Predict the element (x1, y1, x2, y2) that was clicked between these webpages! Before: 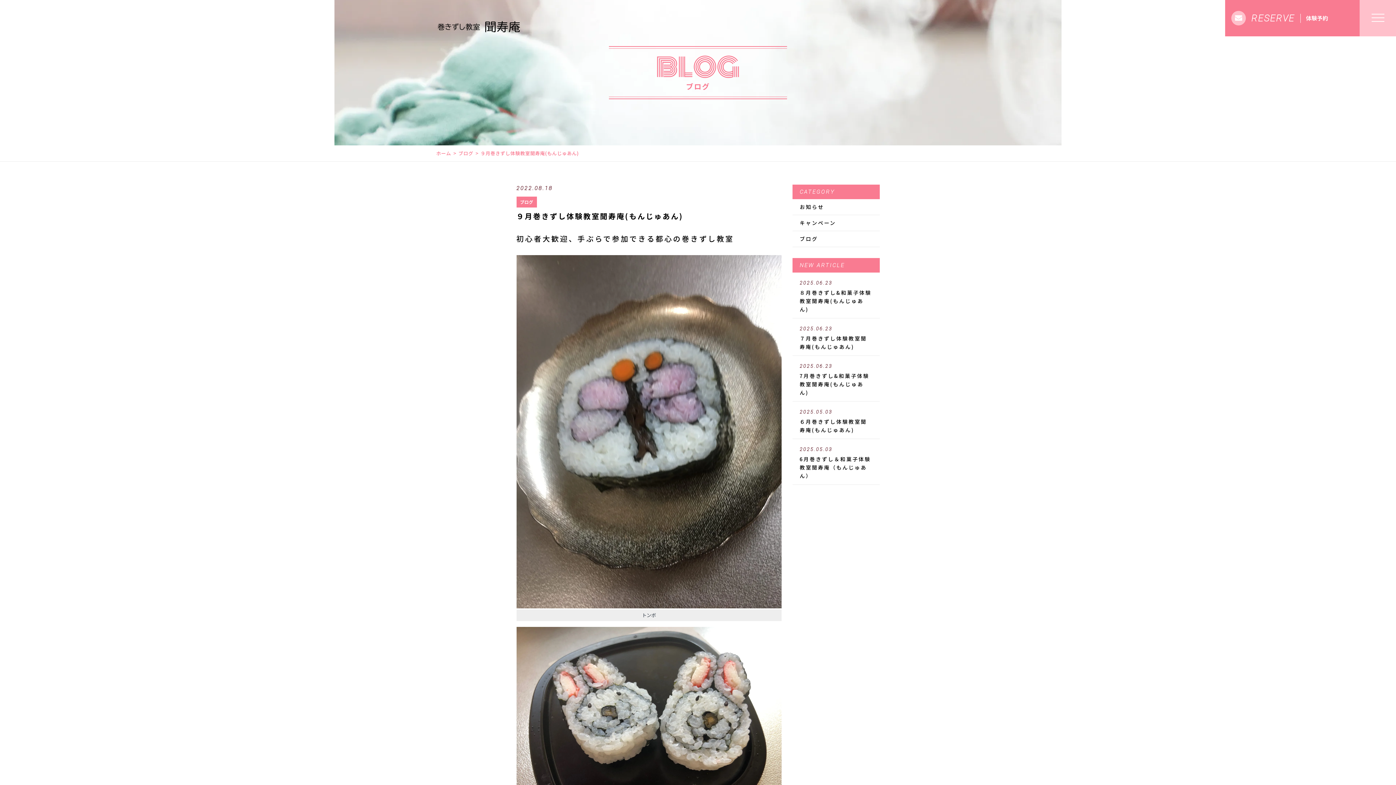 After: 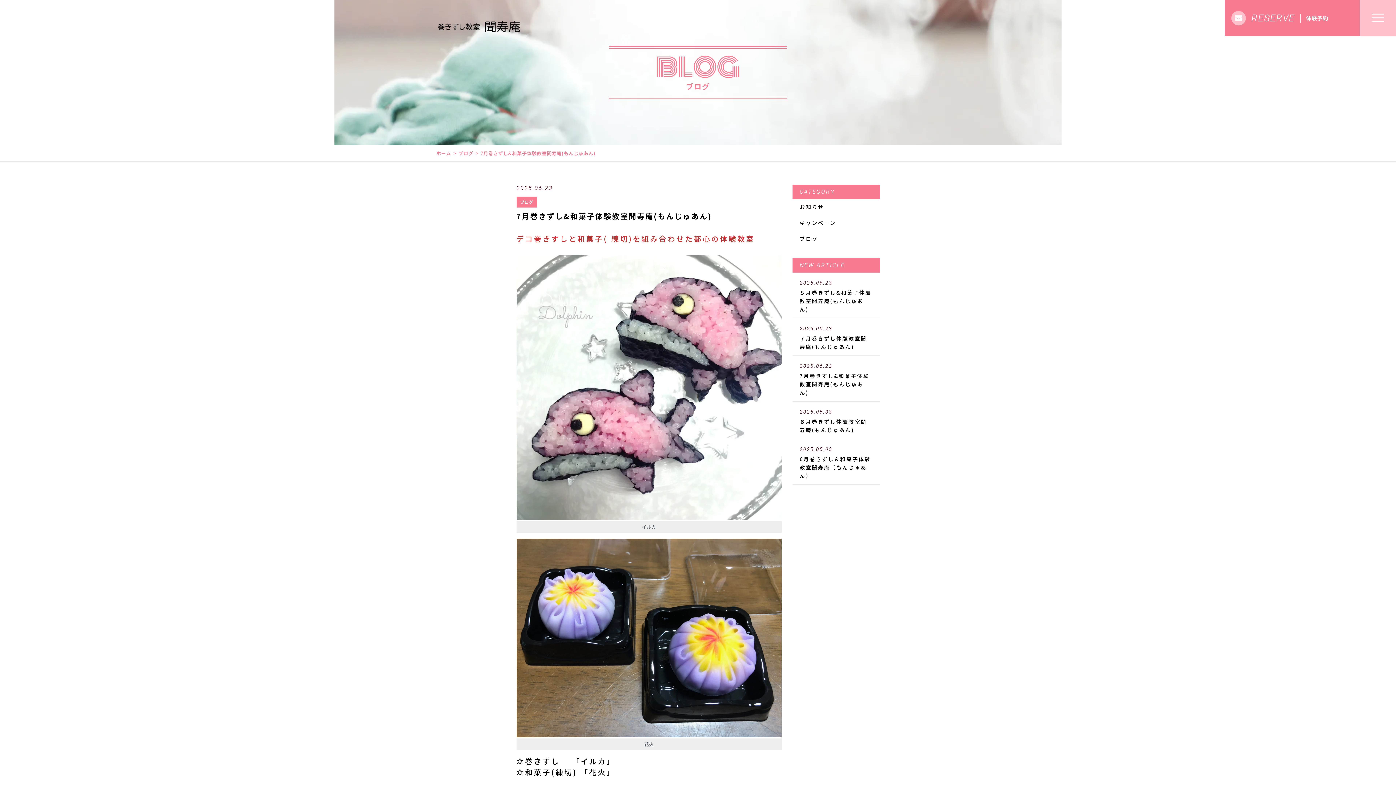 Action: bbox: (792, 356, 879, 401) label: 2025.06.23
7月巻きずし&和菓子体験教室聞寿庵(もんじゅあん)